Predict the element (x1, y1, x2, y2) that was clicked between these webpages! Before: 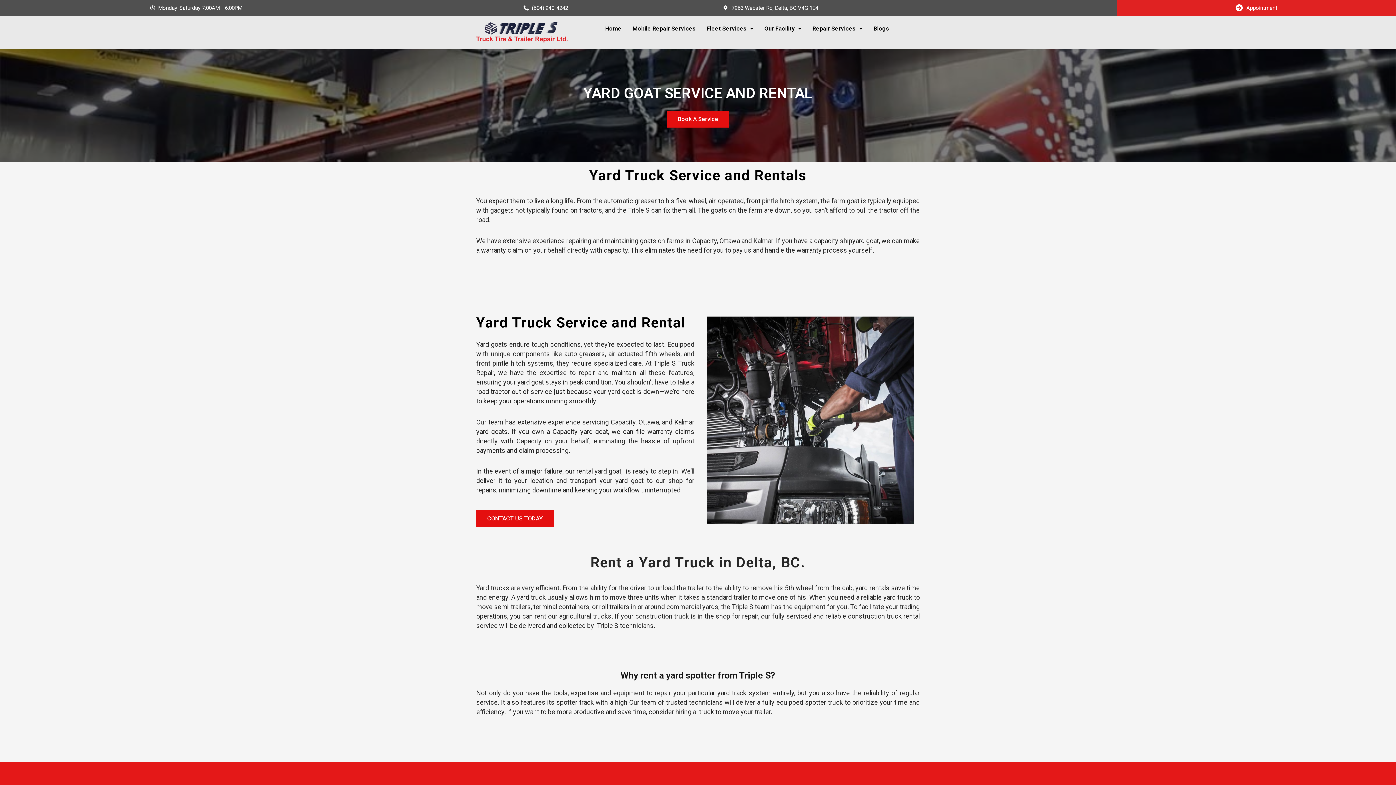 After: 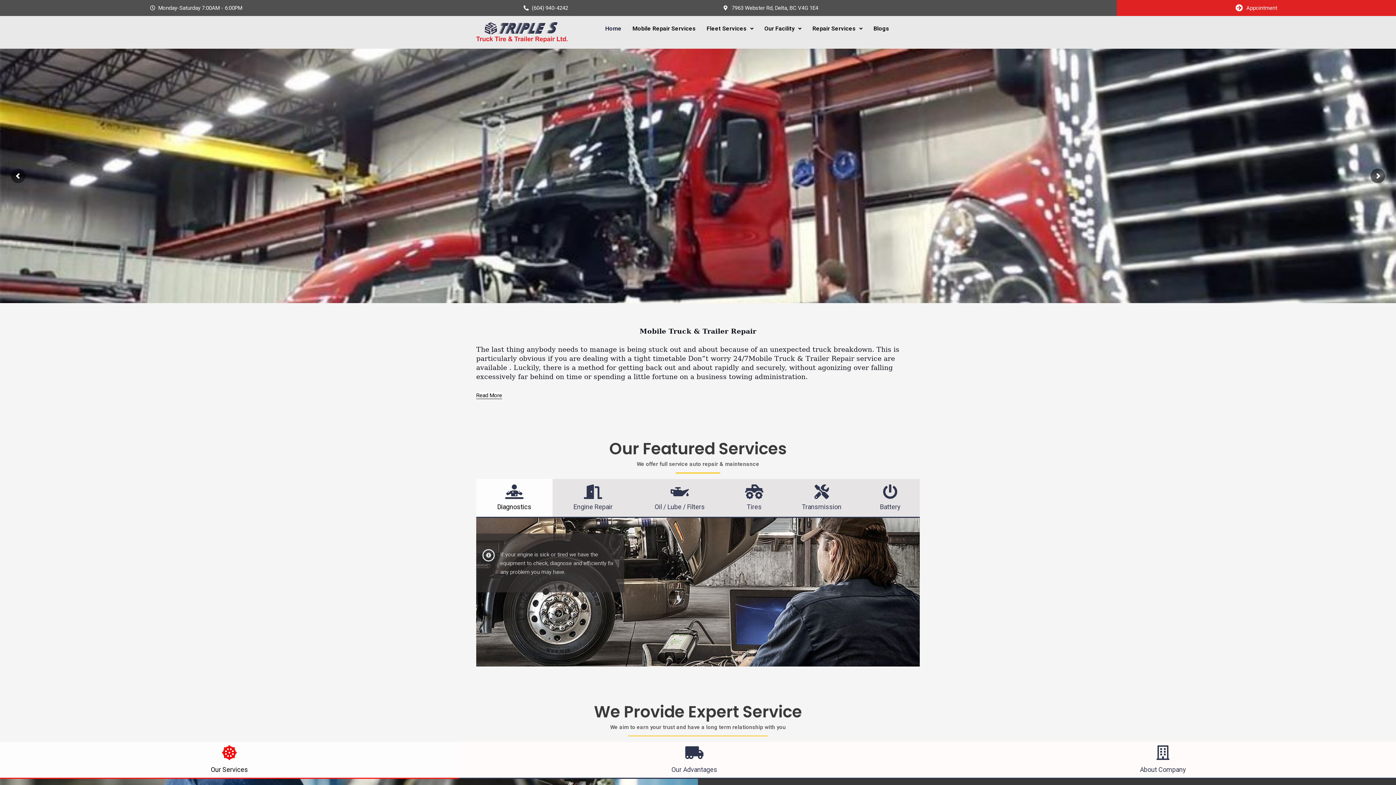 Action: label: Home bbox: (599, 21, 627, 36)